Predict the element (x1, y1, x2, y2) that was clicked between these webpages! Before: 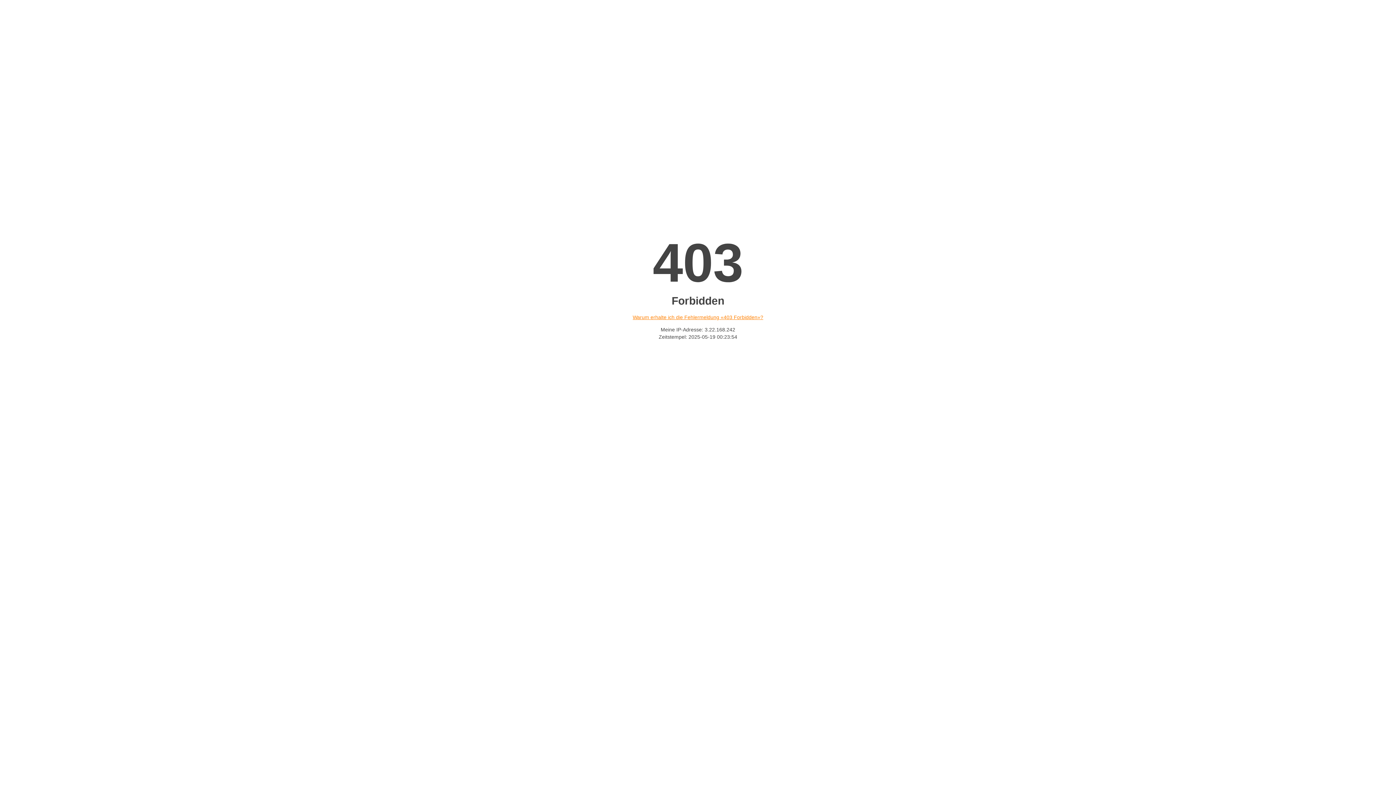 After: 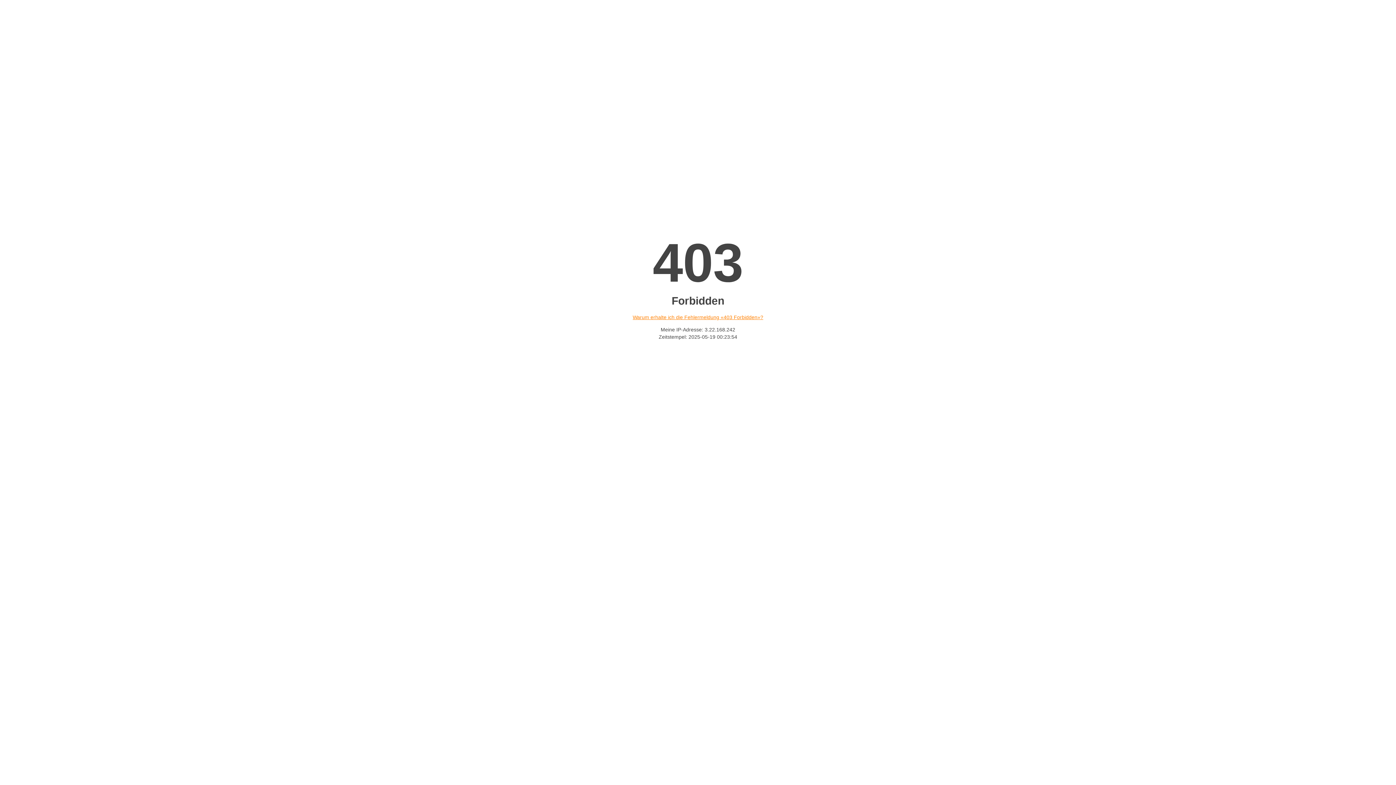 Action: bbox: (632, 314, 763, 320) label: Warum erhalte ich die Fehlermeldung «403 Forbidden»?